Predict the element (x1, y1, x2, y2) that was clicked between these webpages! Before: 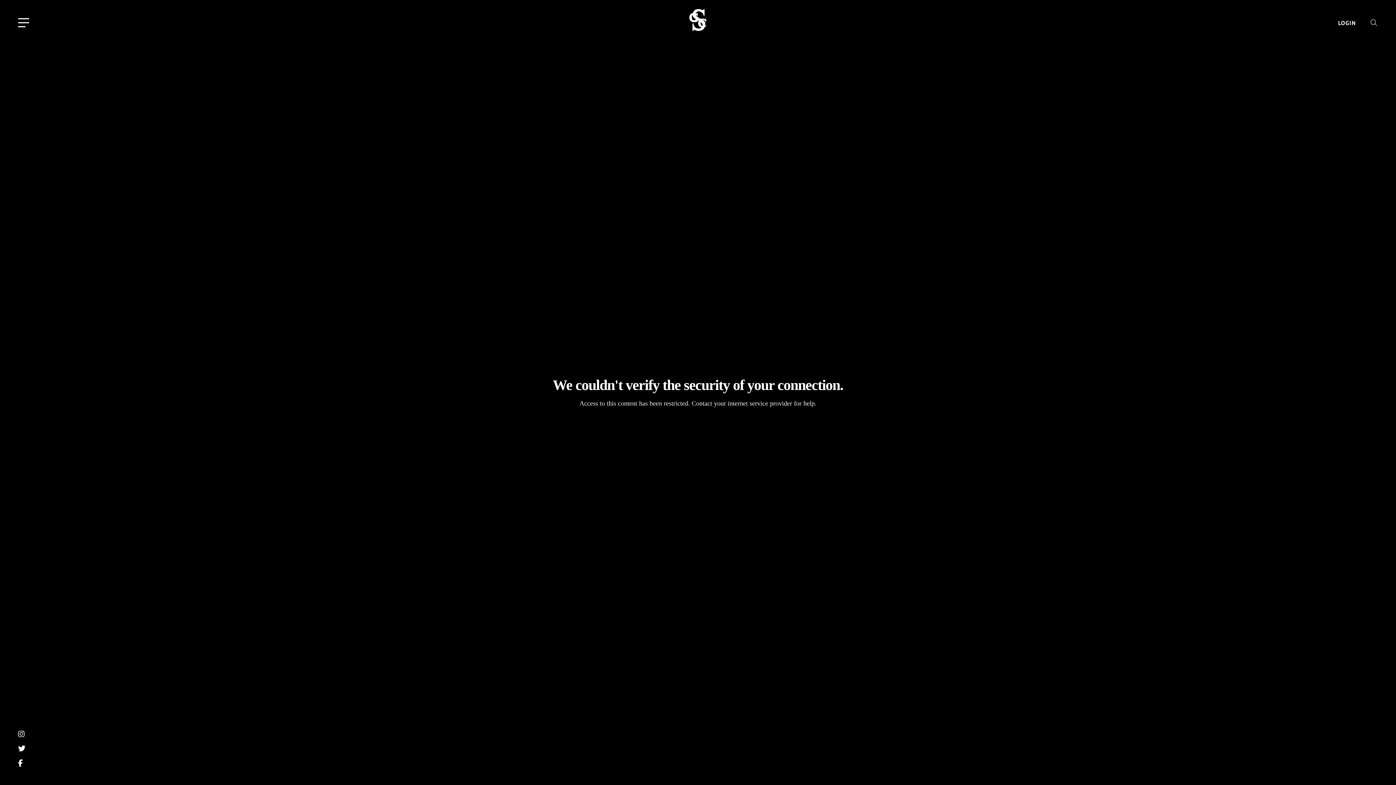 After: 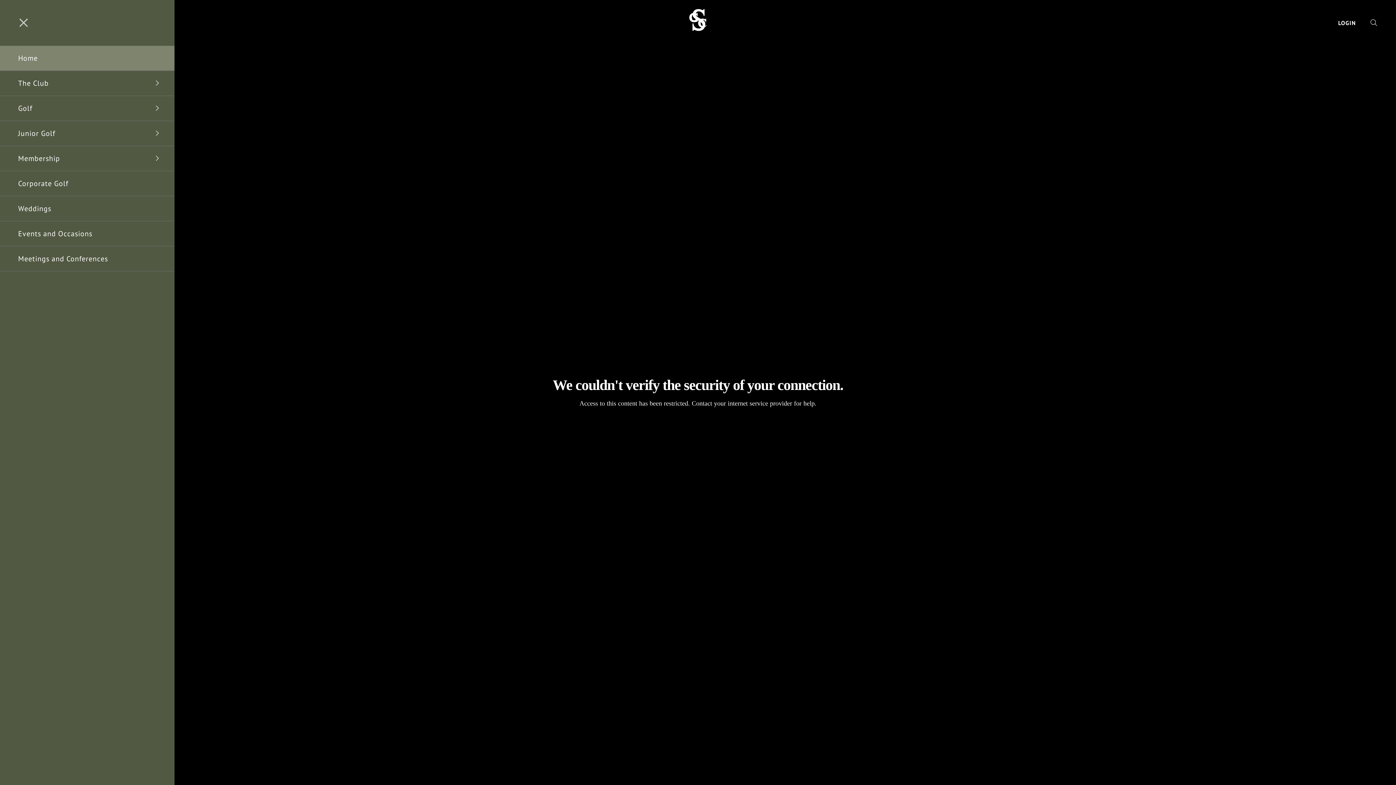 Action: bbox: (18, 18, 29, 30)